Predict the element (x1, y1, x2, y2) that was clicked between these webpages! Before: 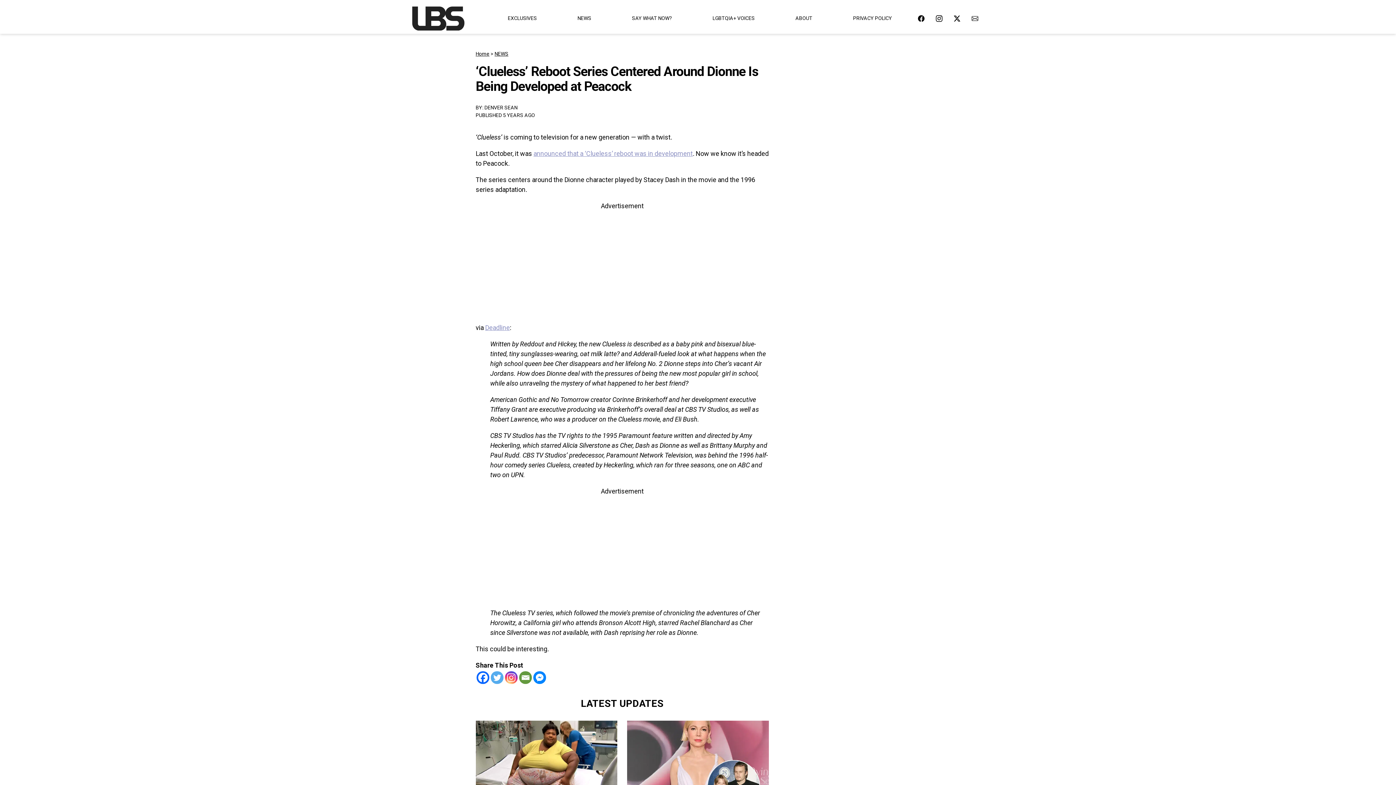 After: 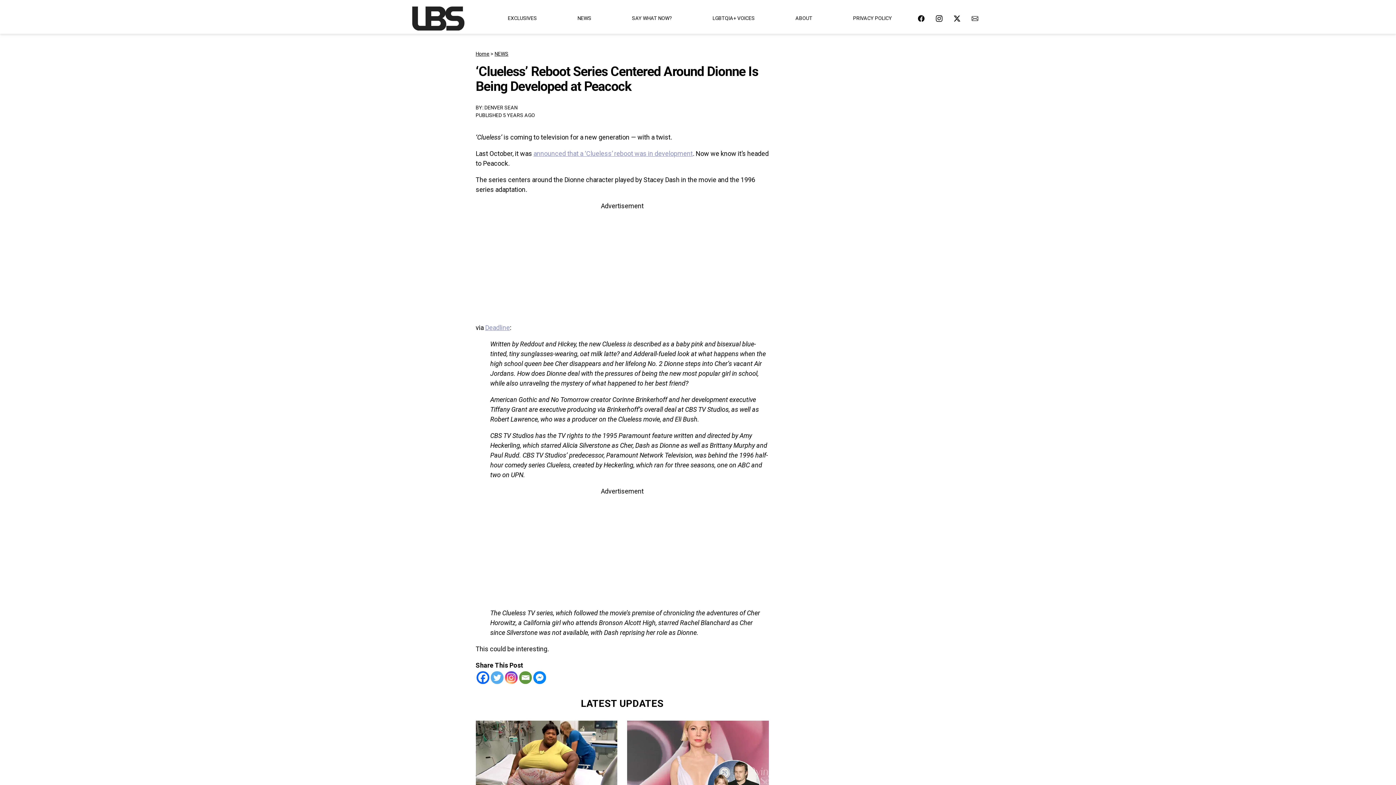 Action: bbox: (504, 671, 517, 684) label: Instagram